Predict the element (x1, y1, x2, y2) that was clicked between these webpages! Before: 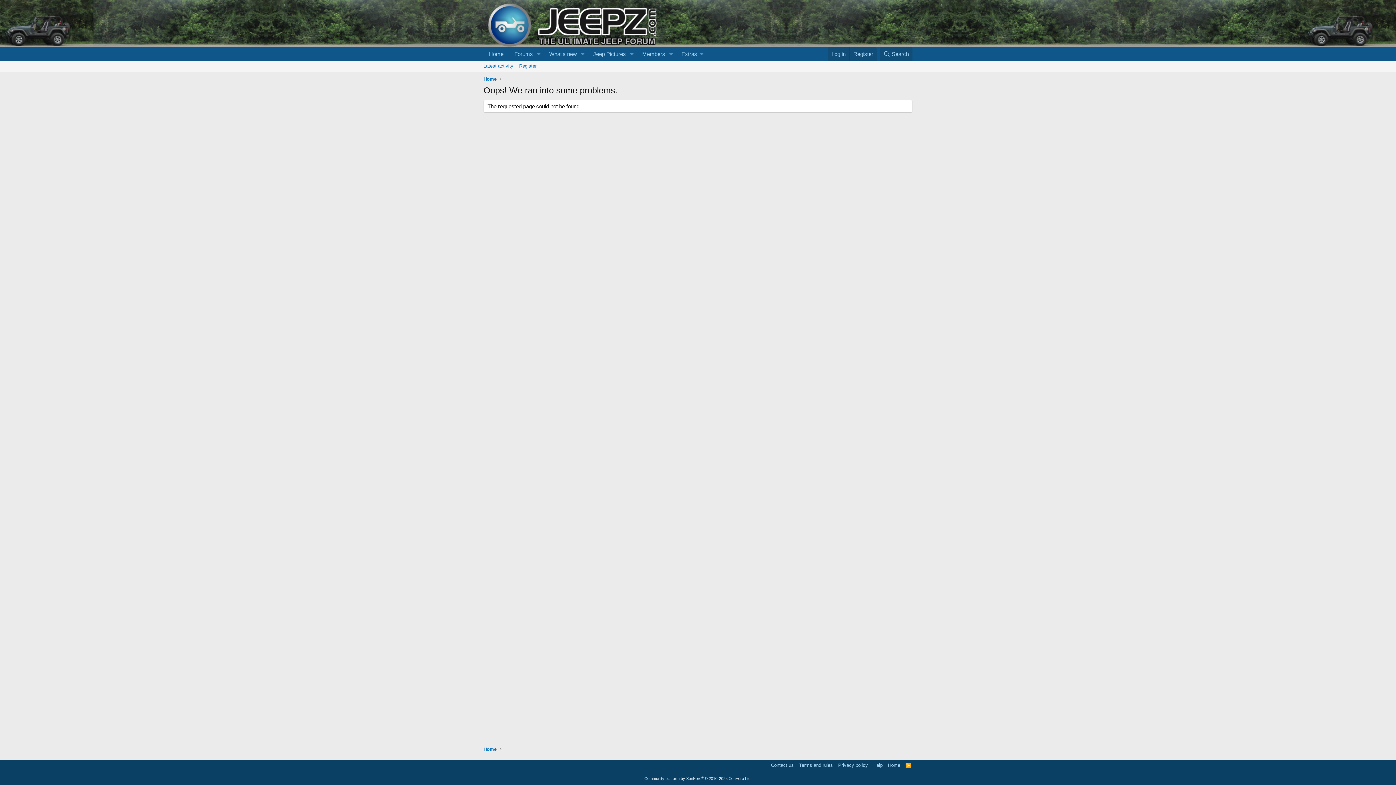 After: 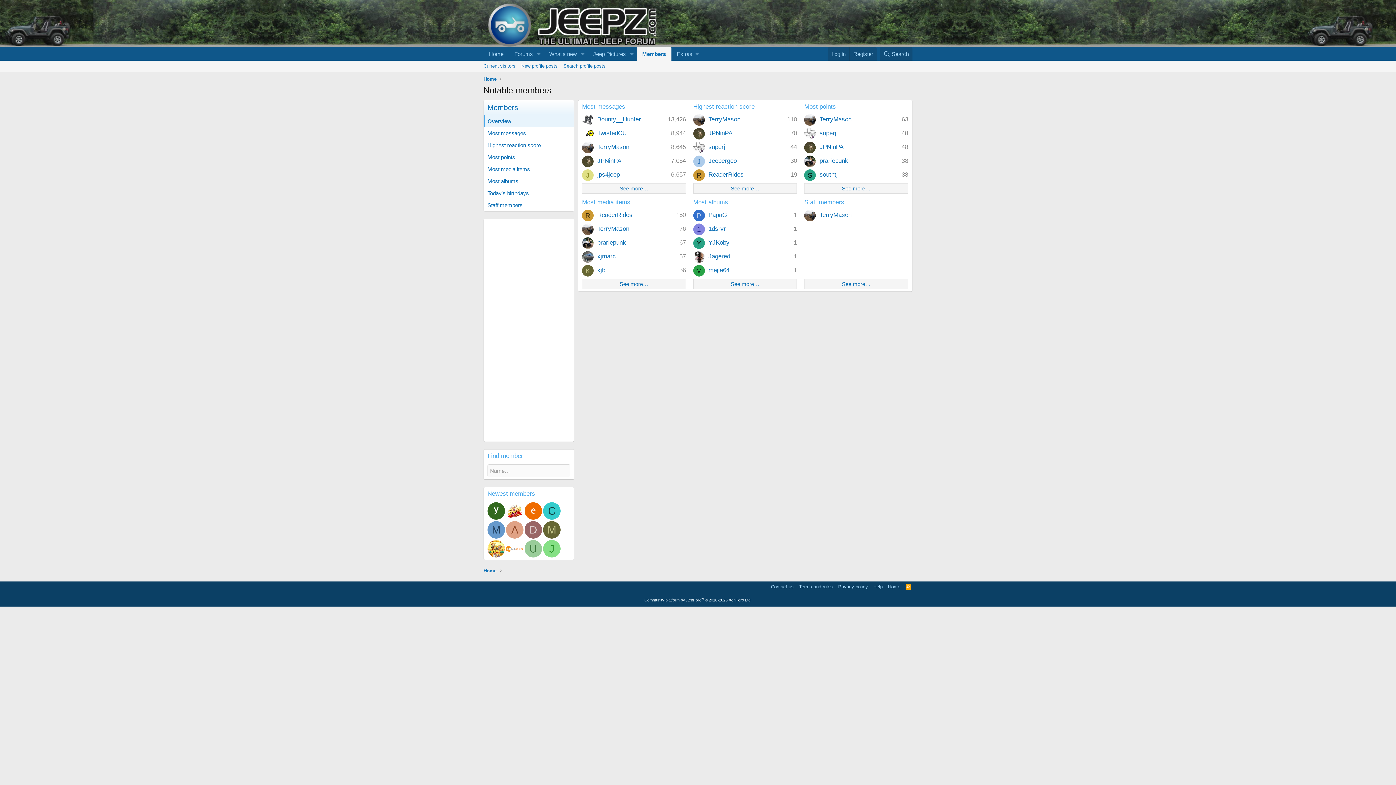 Action: bbox: (636, 47, 666, 60) label: Members